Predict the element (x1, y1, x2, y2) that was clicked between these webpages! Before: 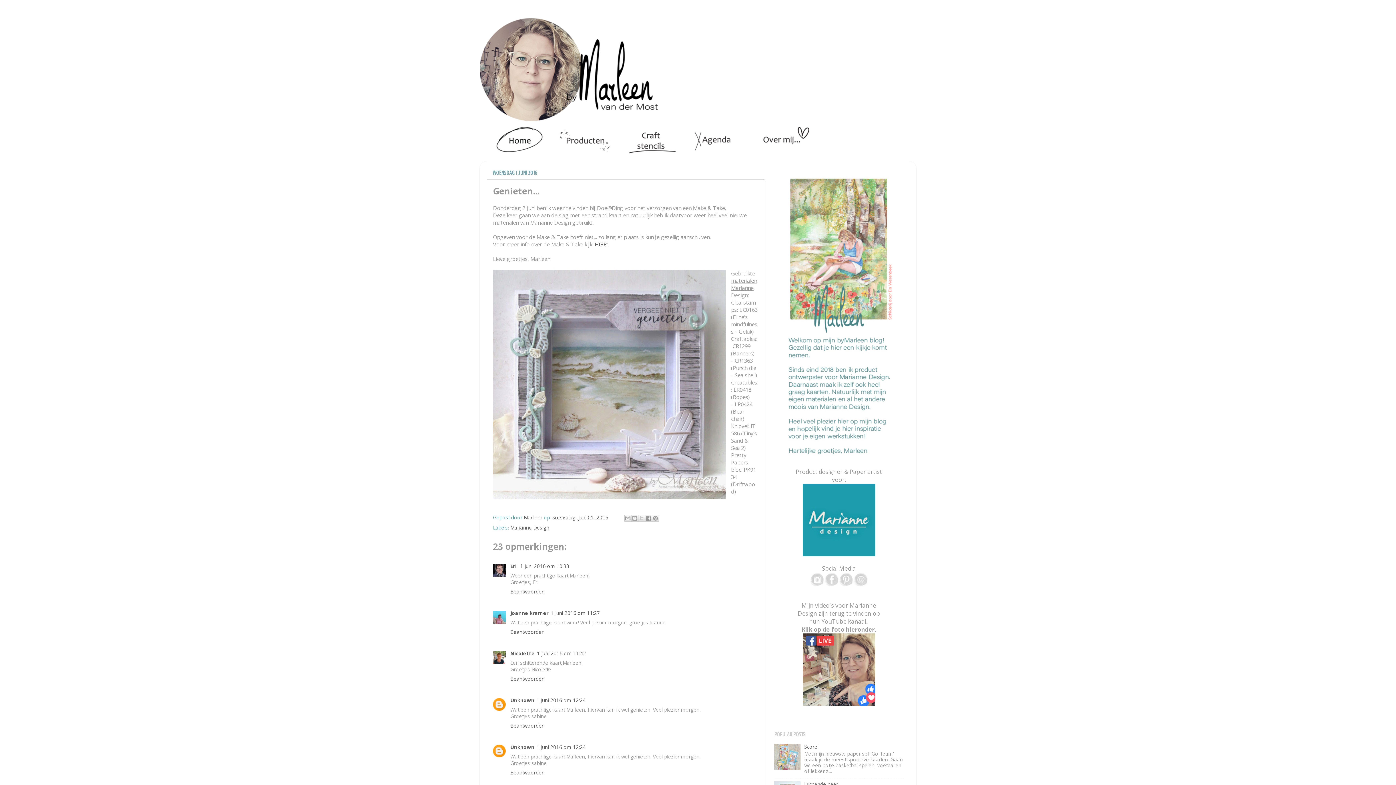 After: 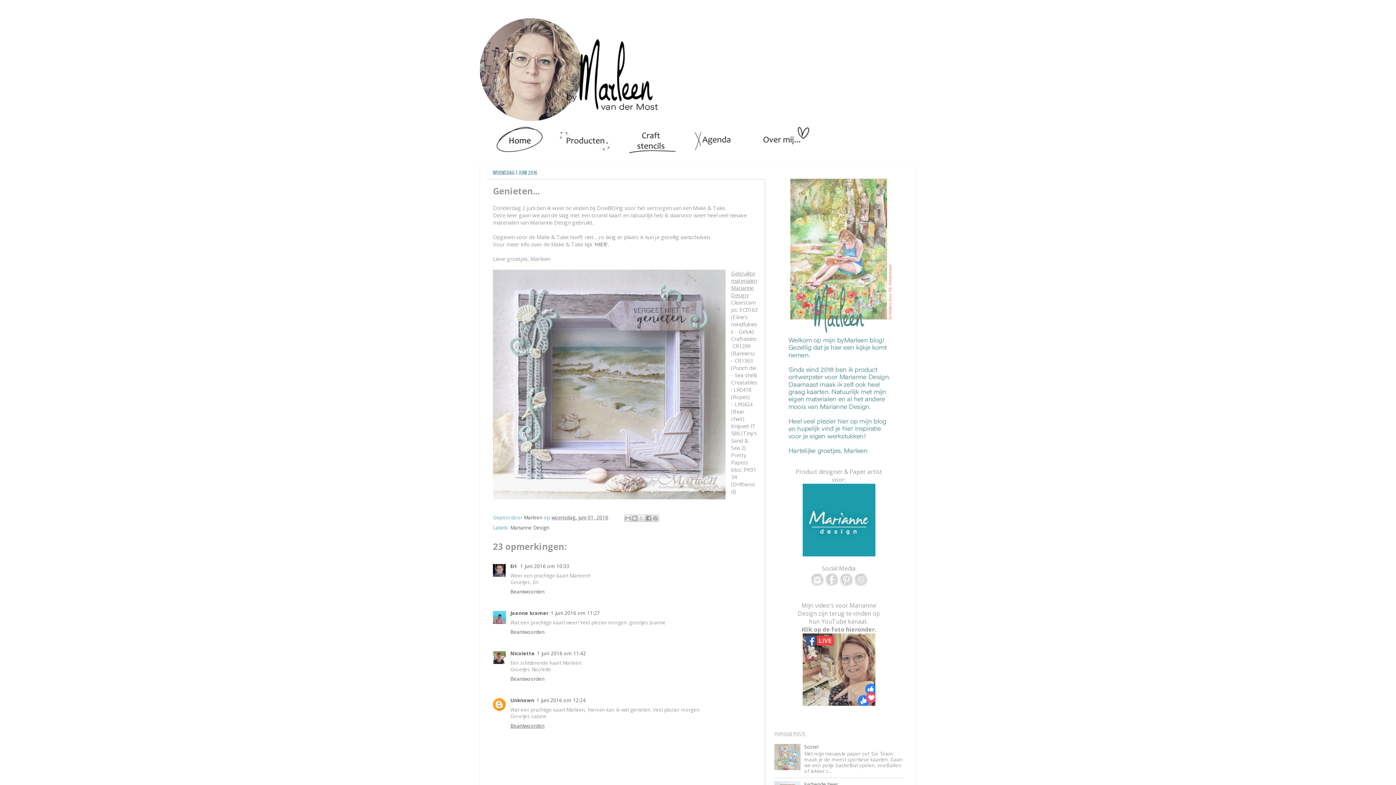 Action: bbox: (510, 721, 546, 729) label: Beantwoorden